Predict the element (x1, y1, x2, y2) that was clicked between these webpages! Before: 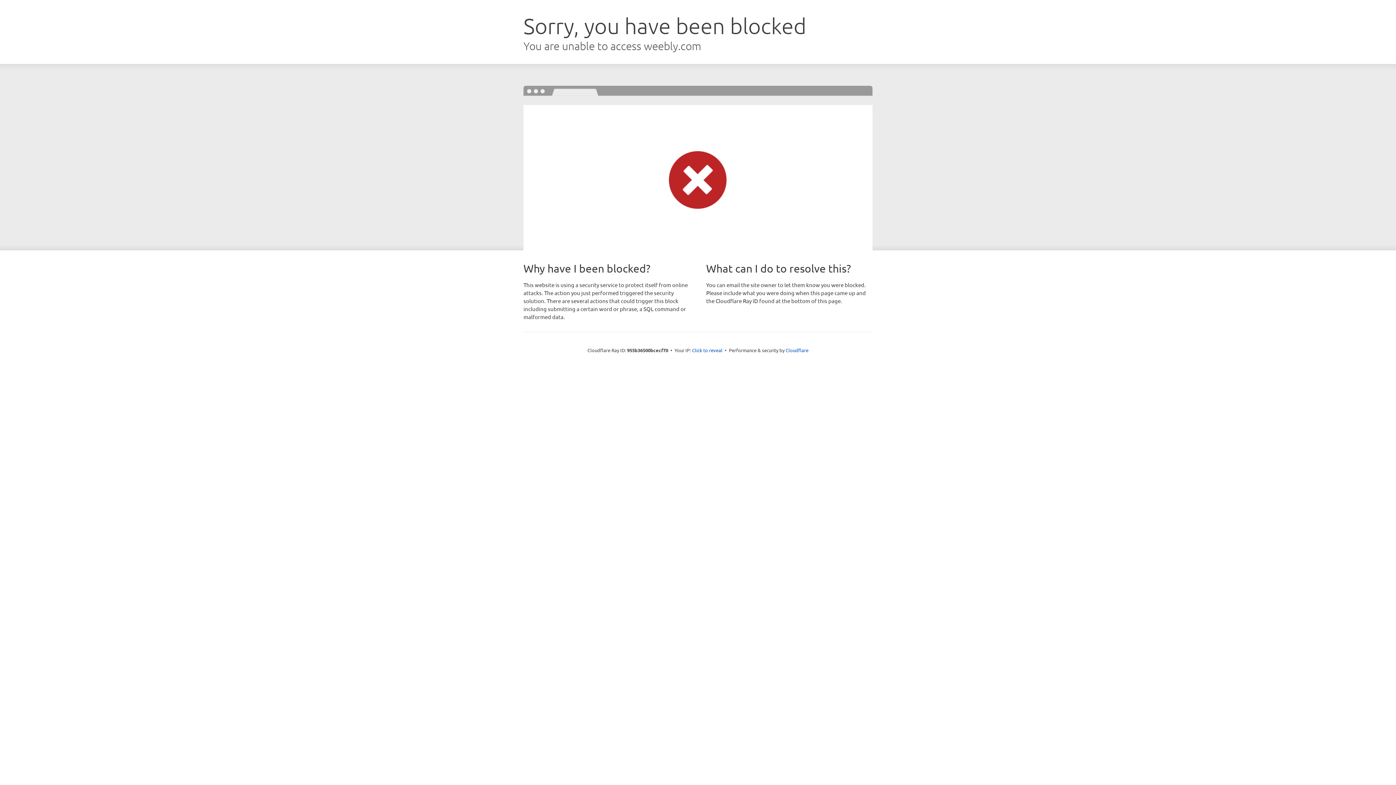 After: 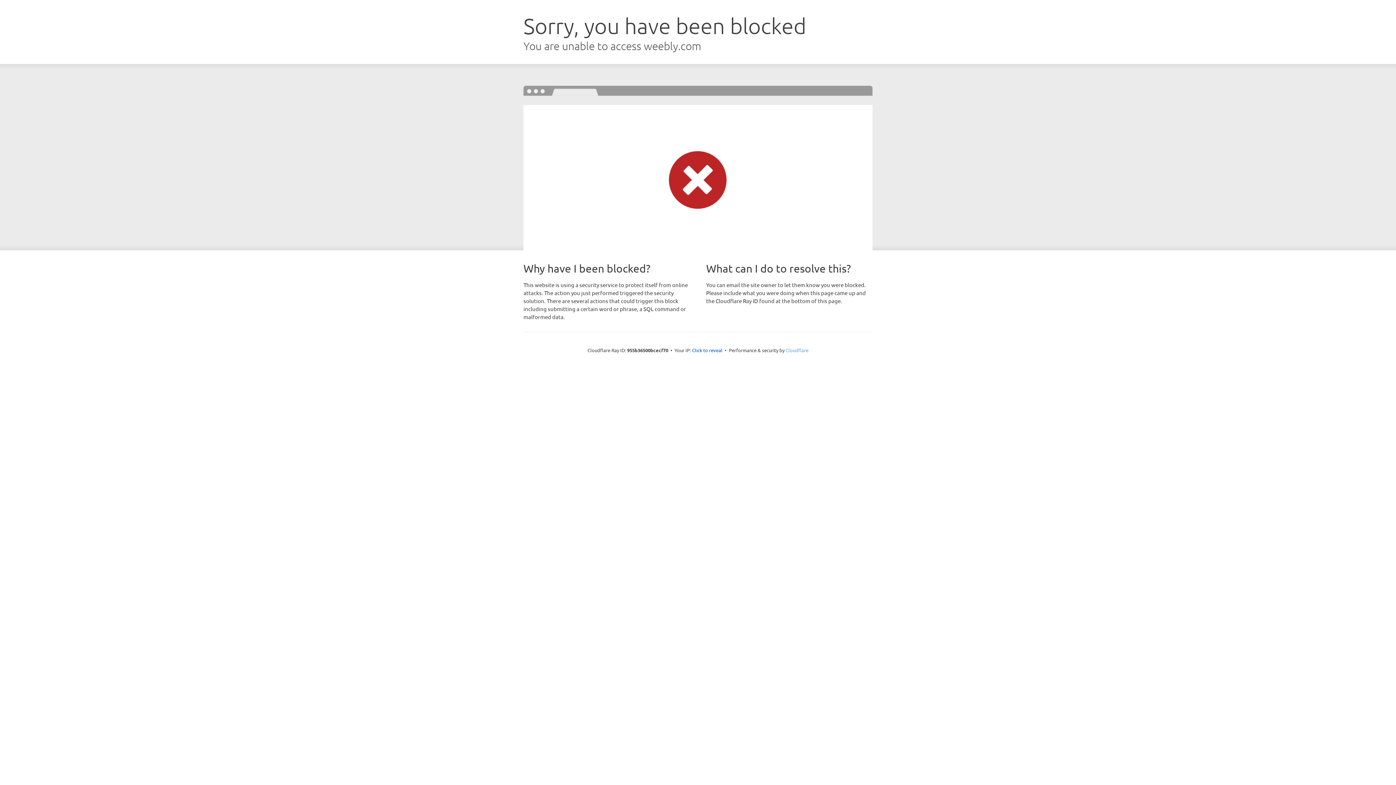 Action: bbox: (785, 347, 808, 353) label: Cloudflare